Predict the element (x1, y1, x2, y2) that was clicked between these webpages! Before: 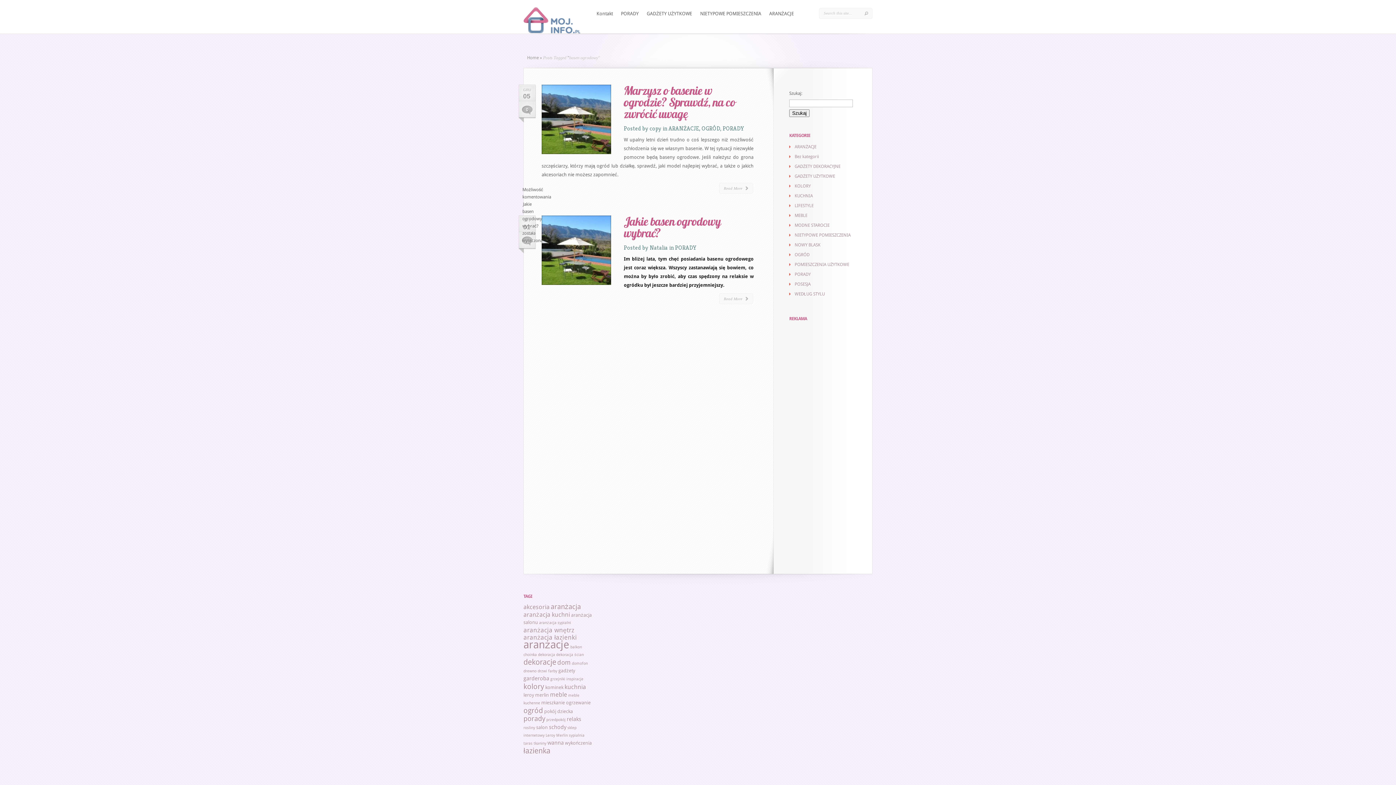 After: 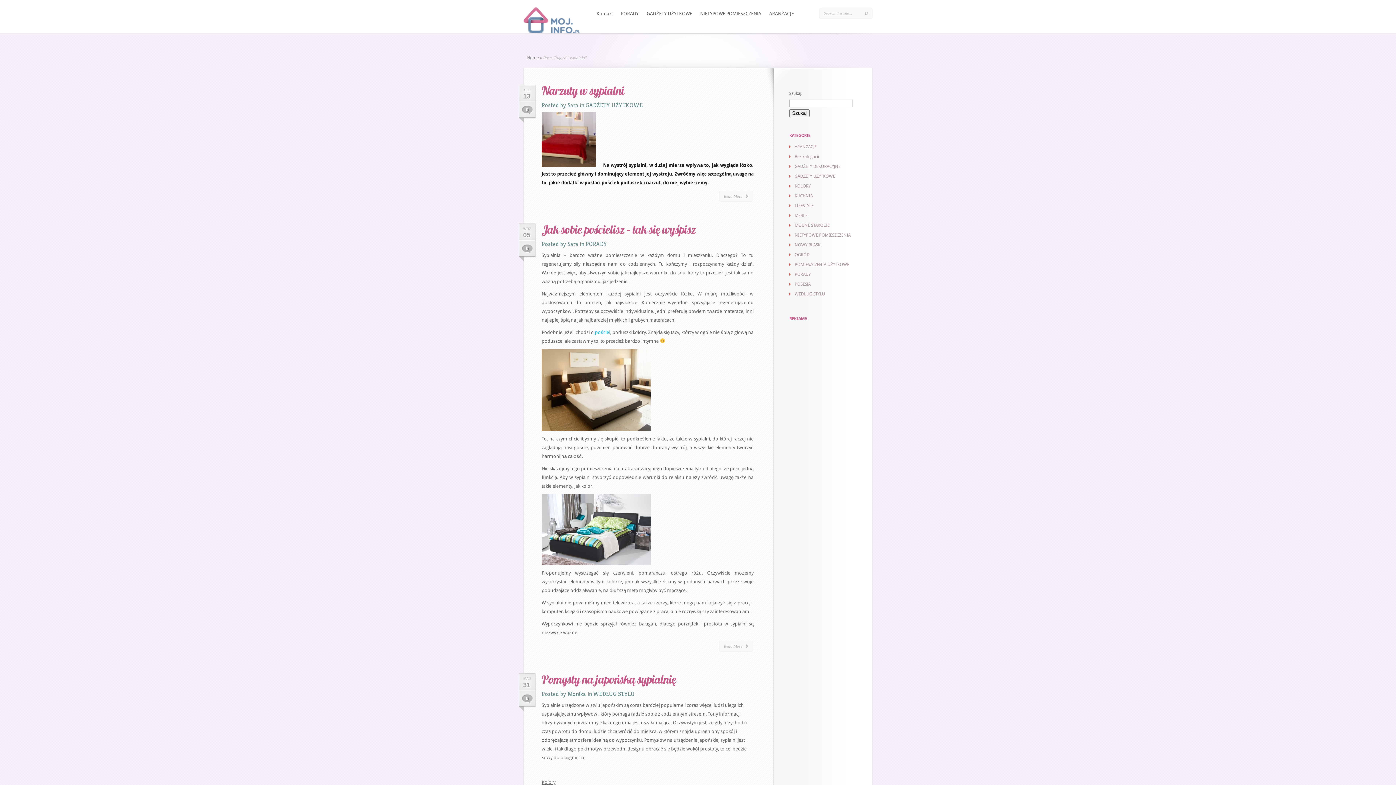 Action: label: sypialnia (3 elementy) bbox: (569, 733, 584, 738)